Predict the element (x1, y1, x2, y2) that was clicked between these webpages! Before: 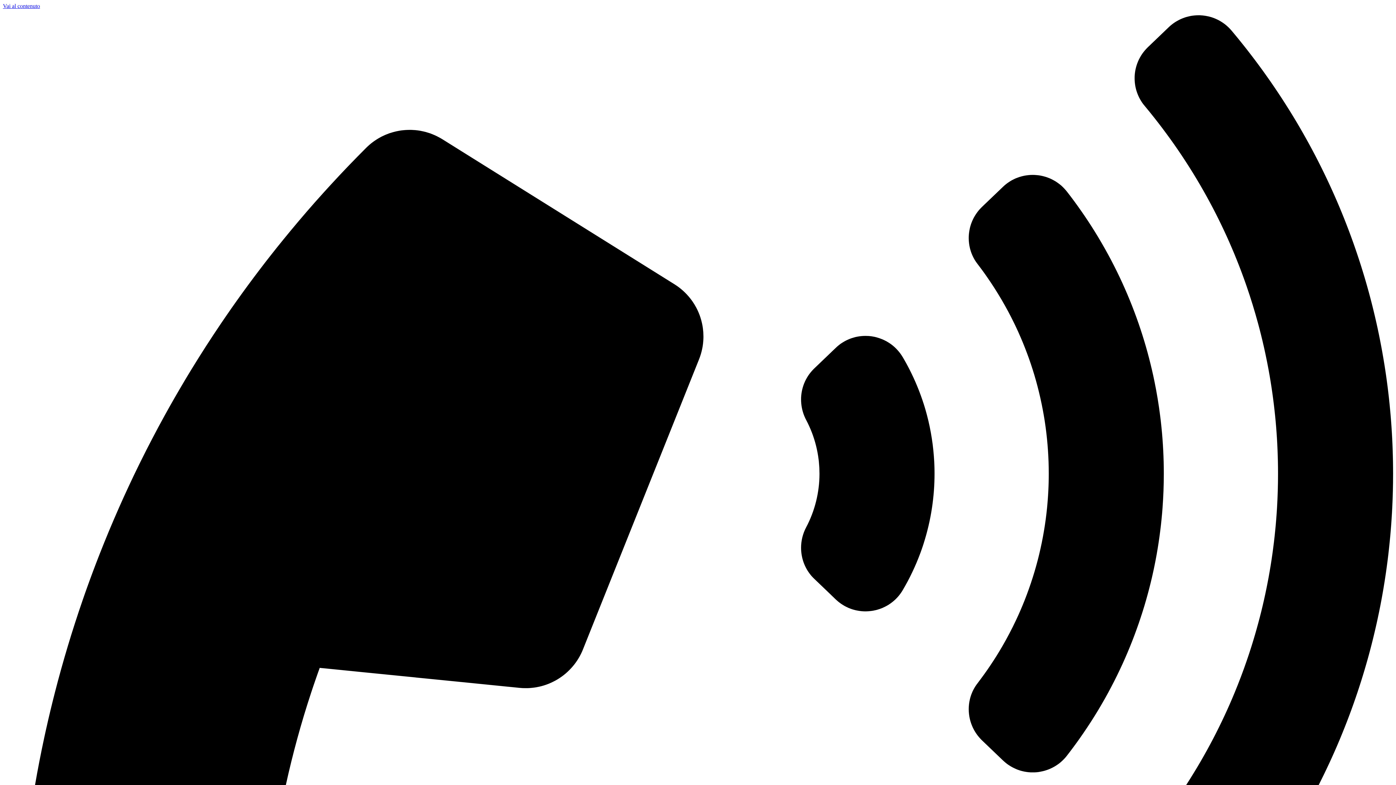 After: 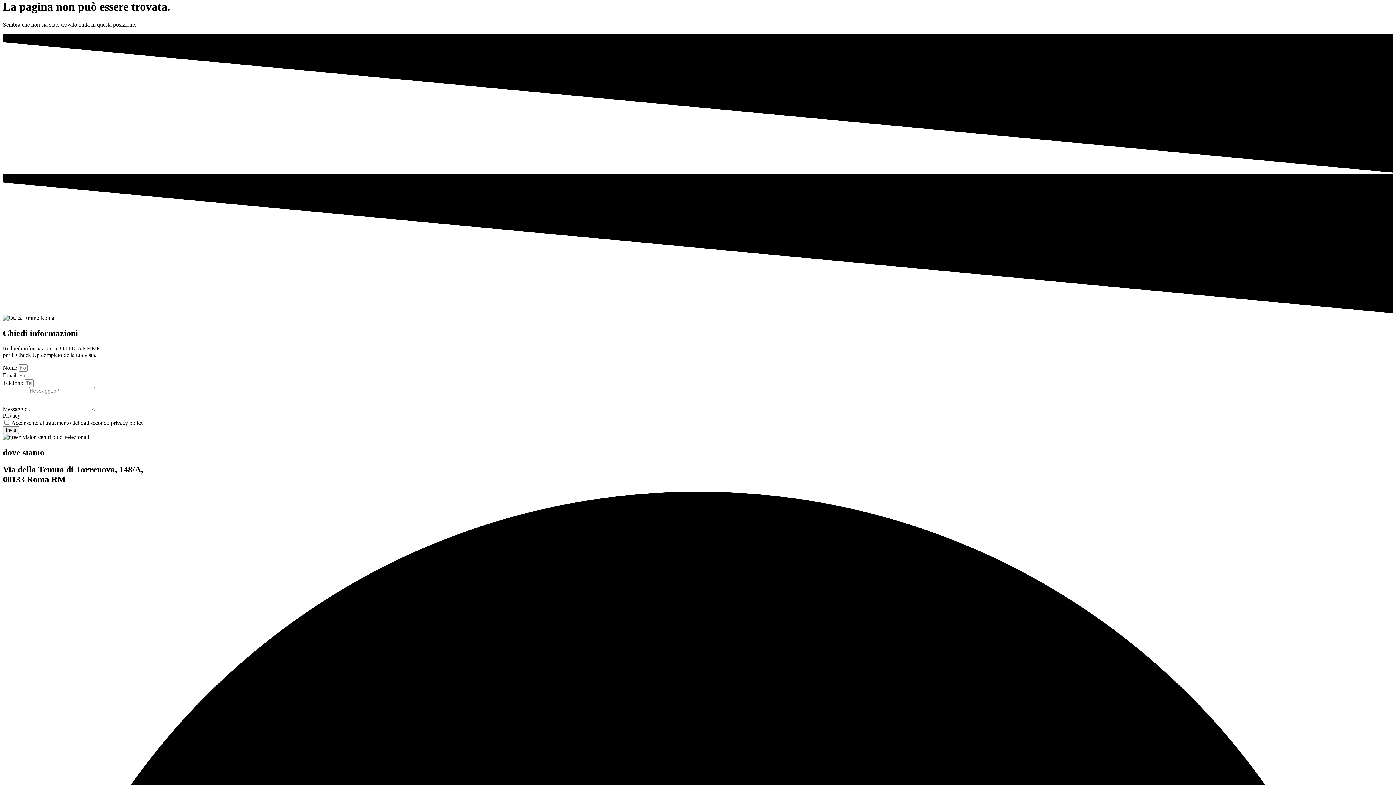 Action: bbox: (2, 2, 40, 9) label: Vai al contenuto